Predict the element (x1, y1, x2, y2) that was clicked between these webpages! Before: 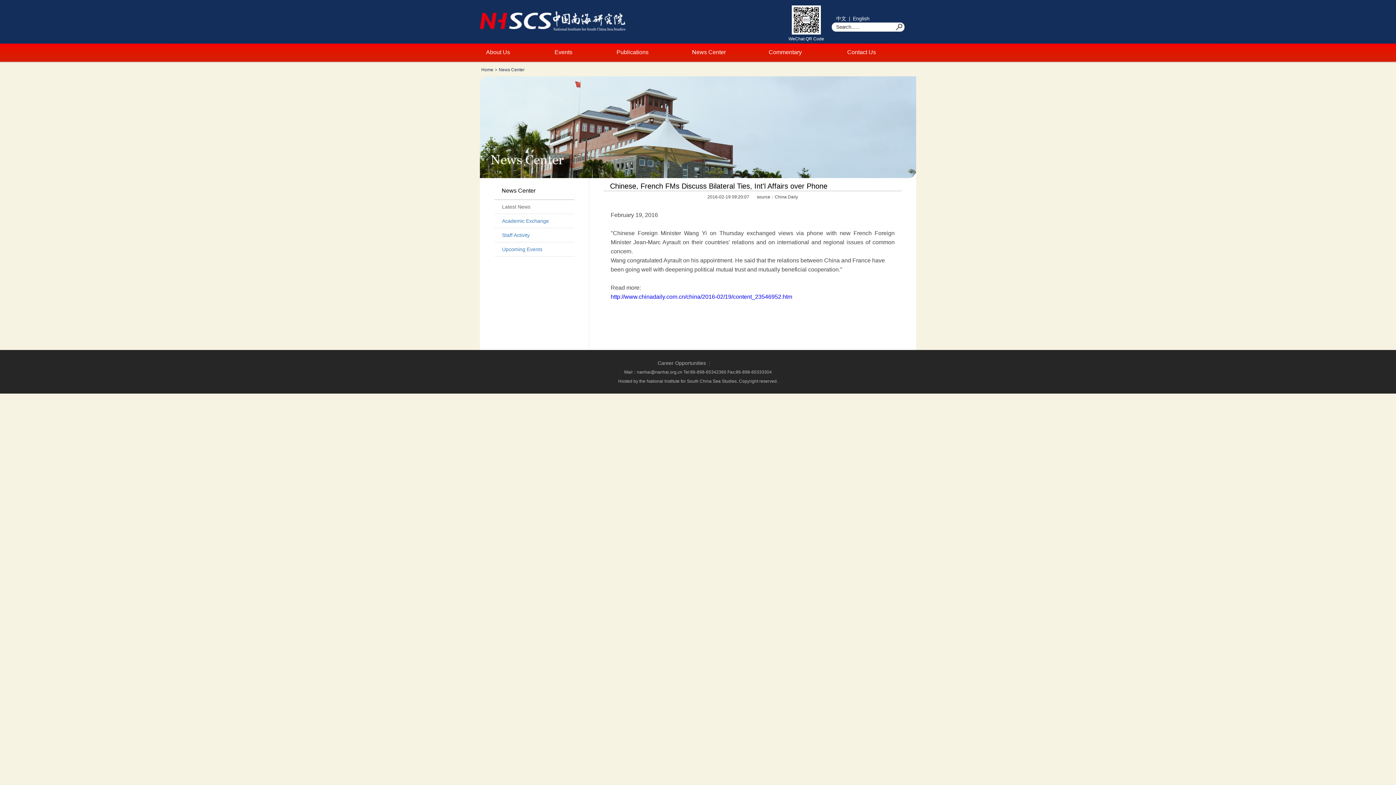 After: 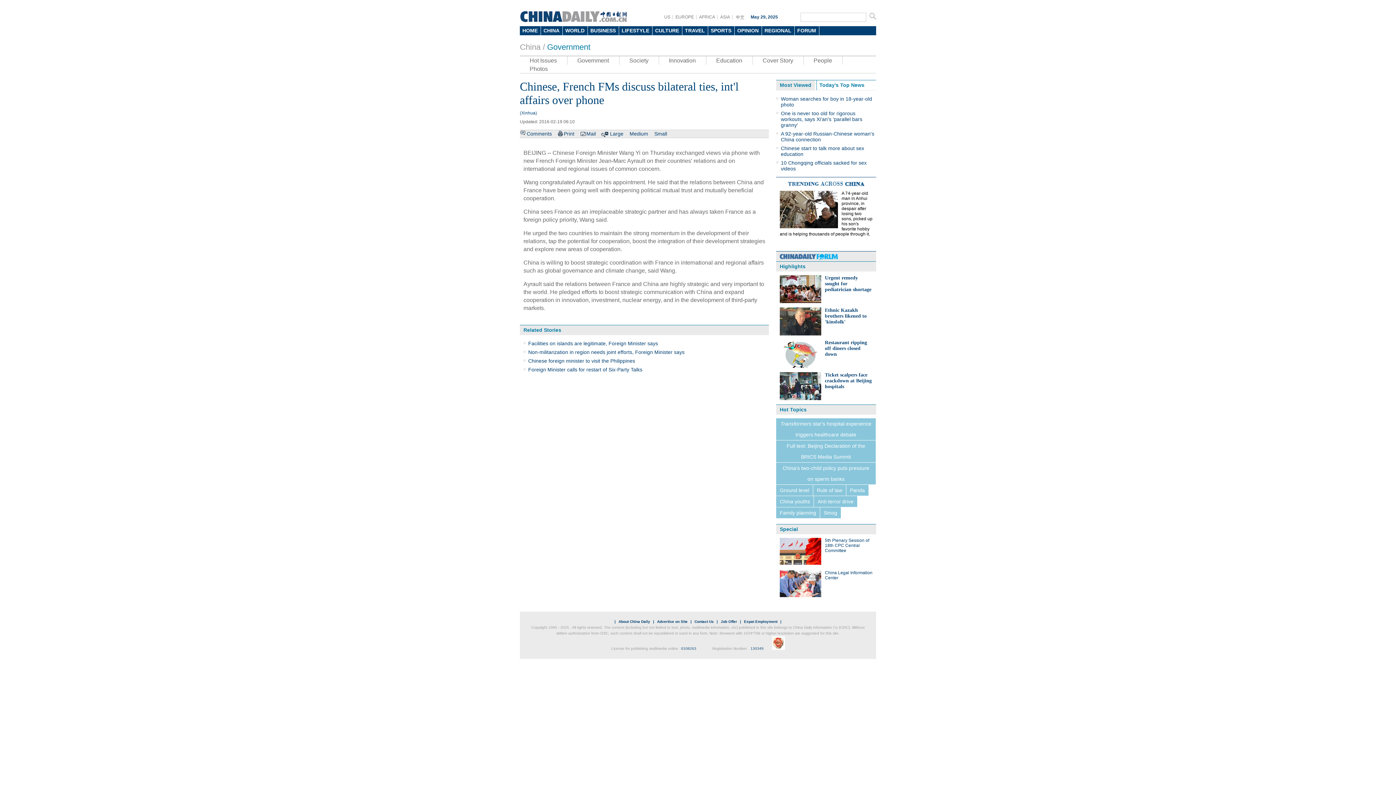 Action: label: http://www.chinadaily.com.cn/china/2016-02/19/content_23546952.htm bbox: (610, 293, 792, 300)